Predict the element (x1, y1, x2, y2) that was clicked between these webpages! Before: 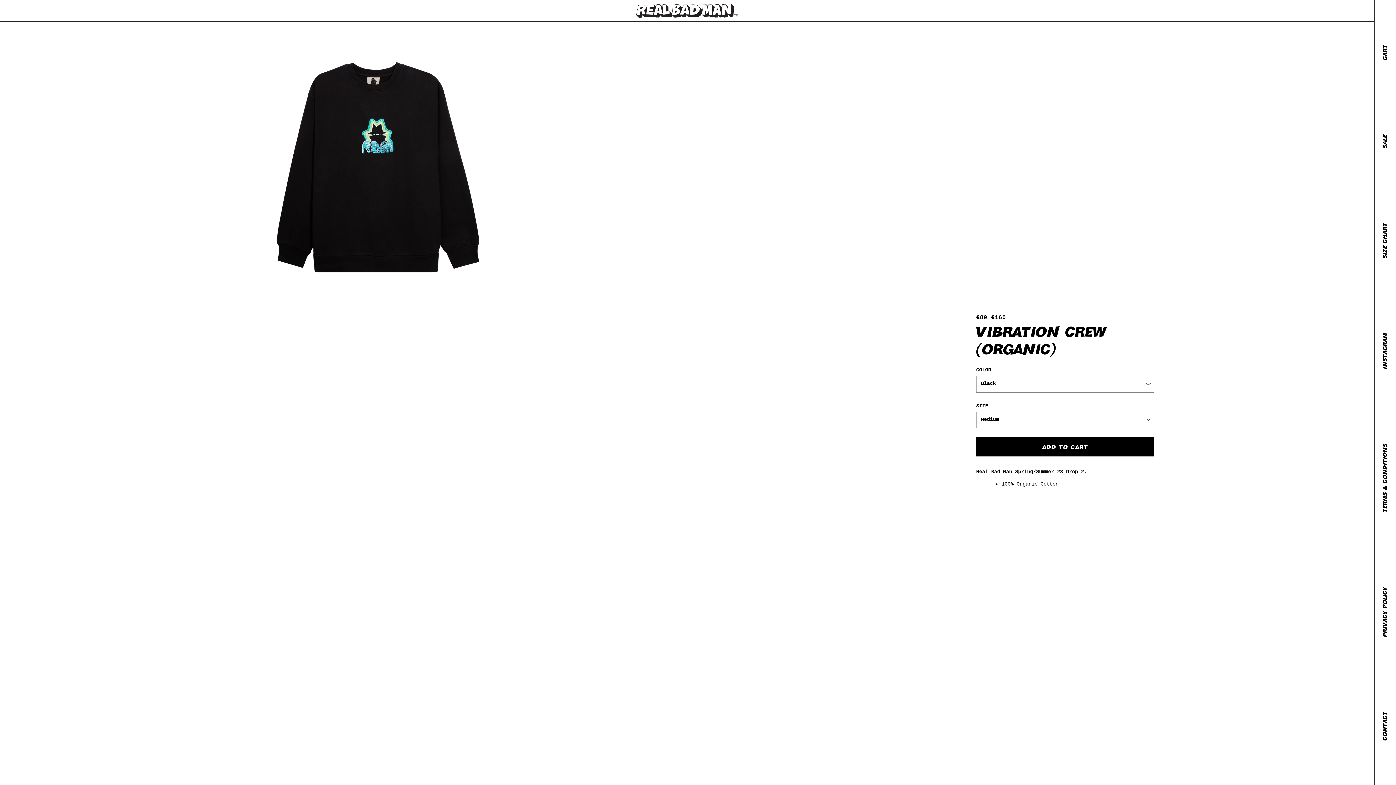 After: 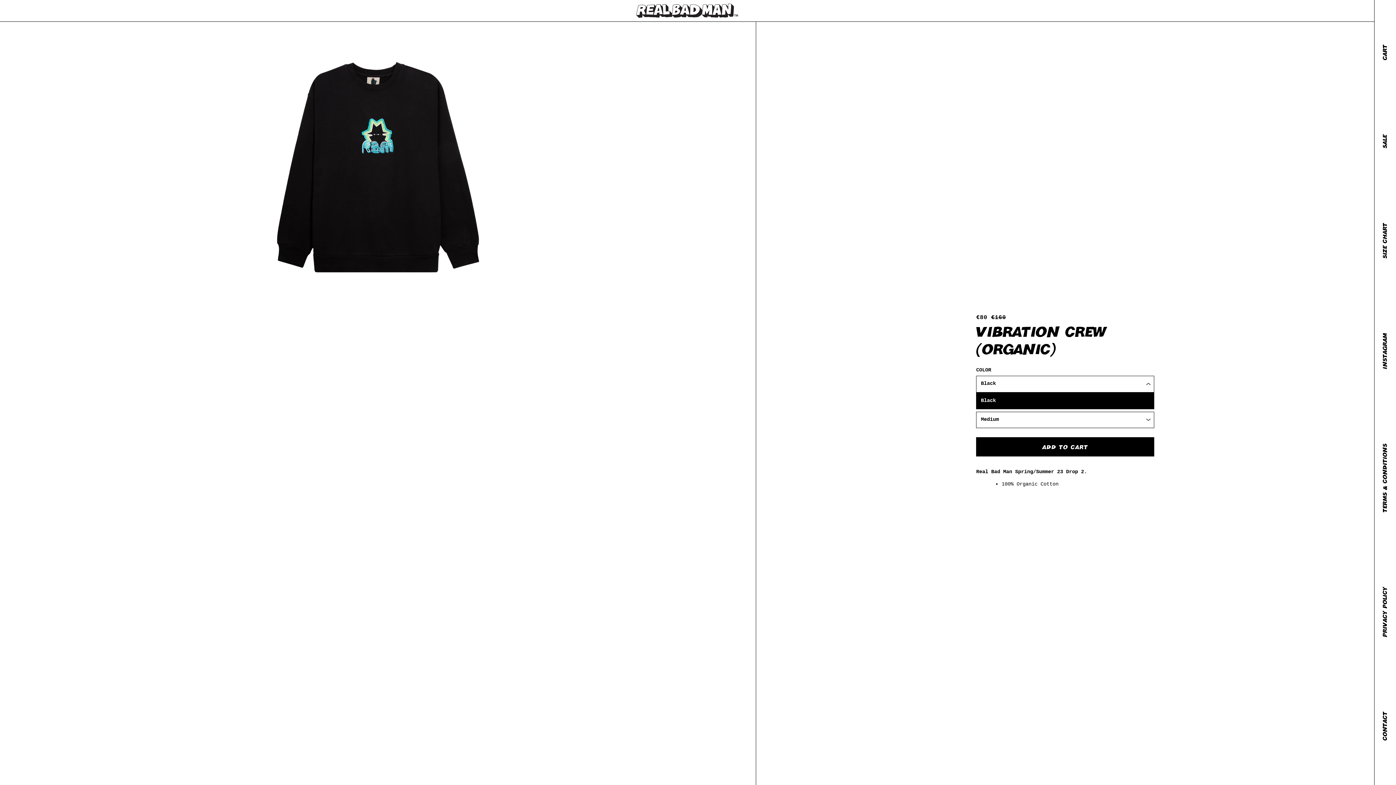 Action: label: Black bbox: (976, 375, 1154, 392)